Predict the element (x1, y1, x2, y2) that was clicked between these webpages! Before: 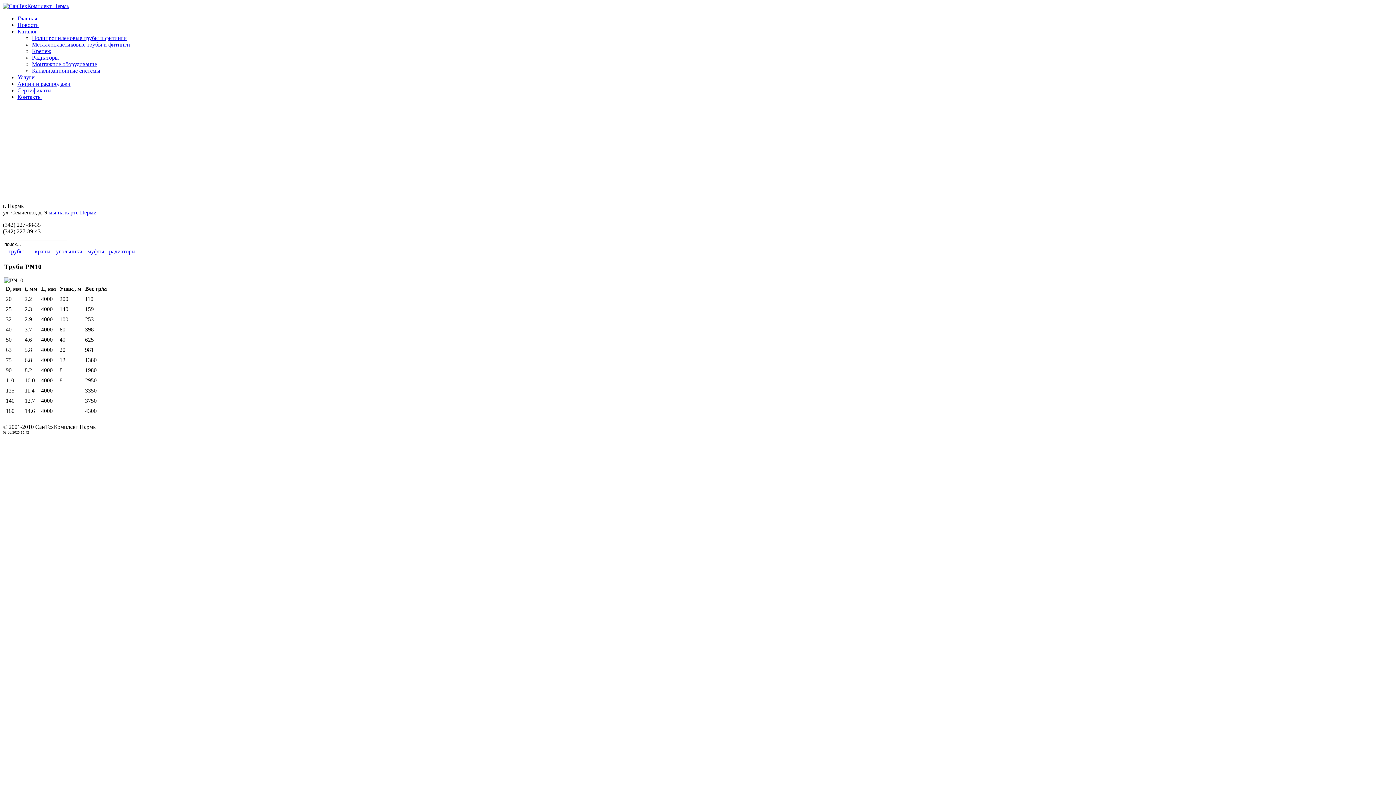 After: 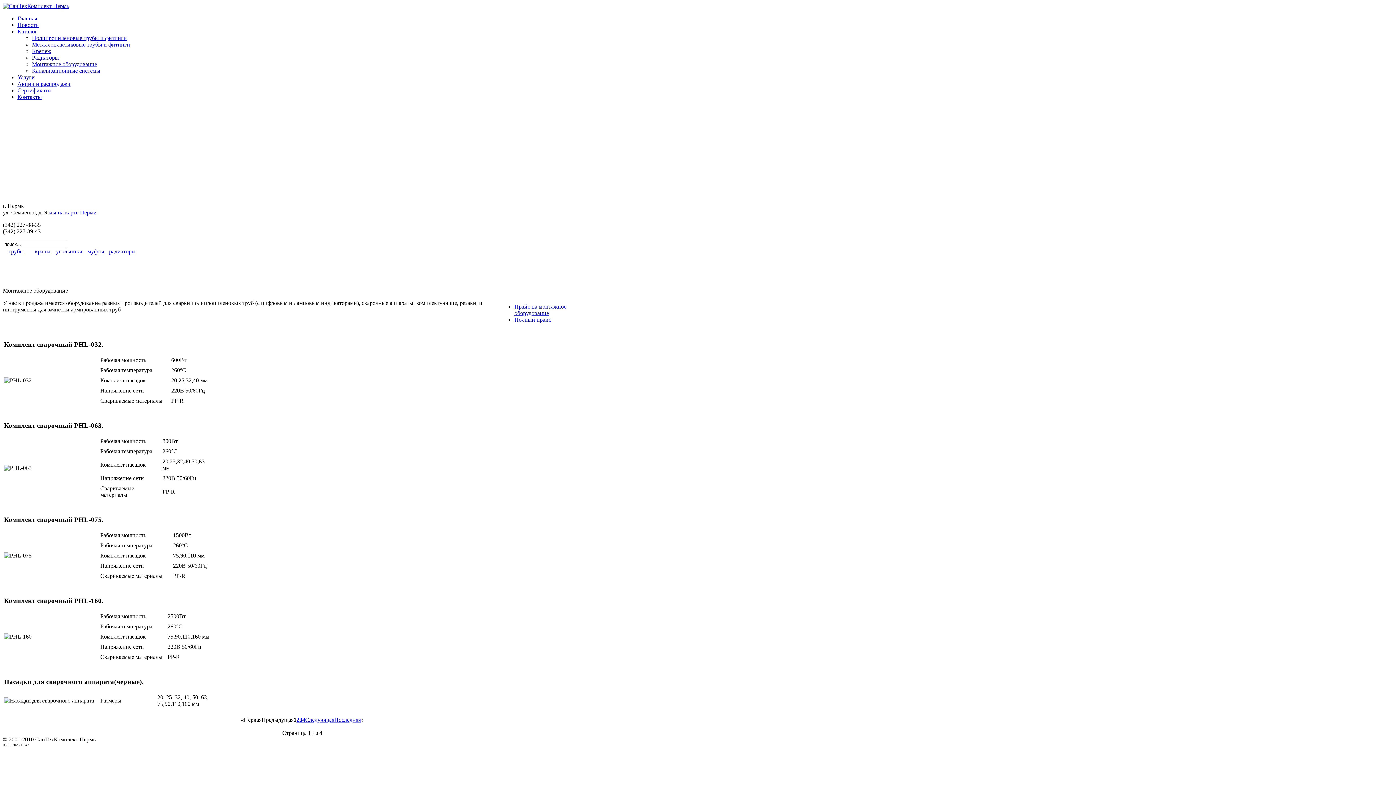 Action: label: Монтажное оборудование bbox: (32, 61, 97, 67)